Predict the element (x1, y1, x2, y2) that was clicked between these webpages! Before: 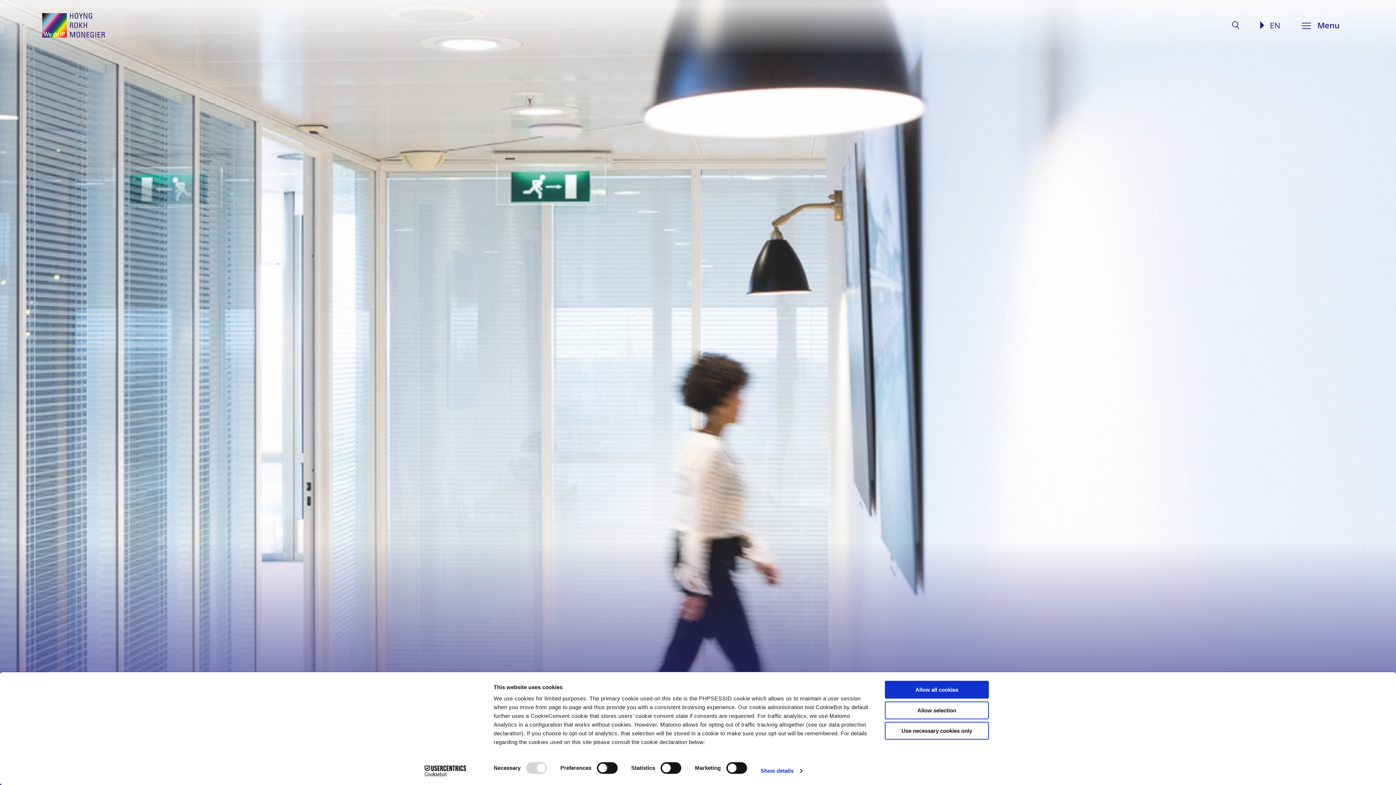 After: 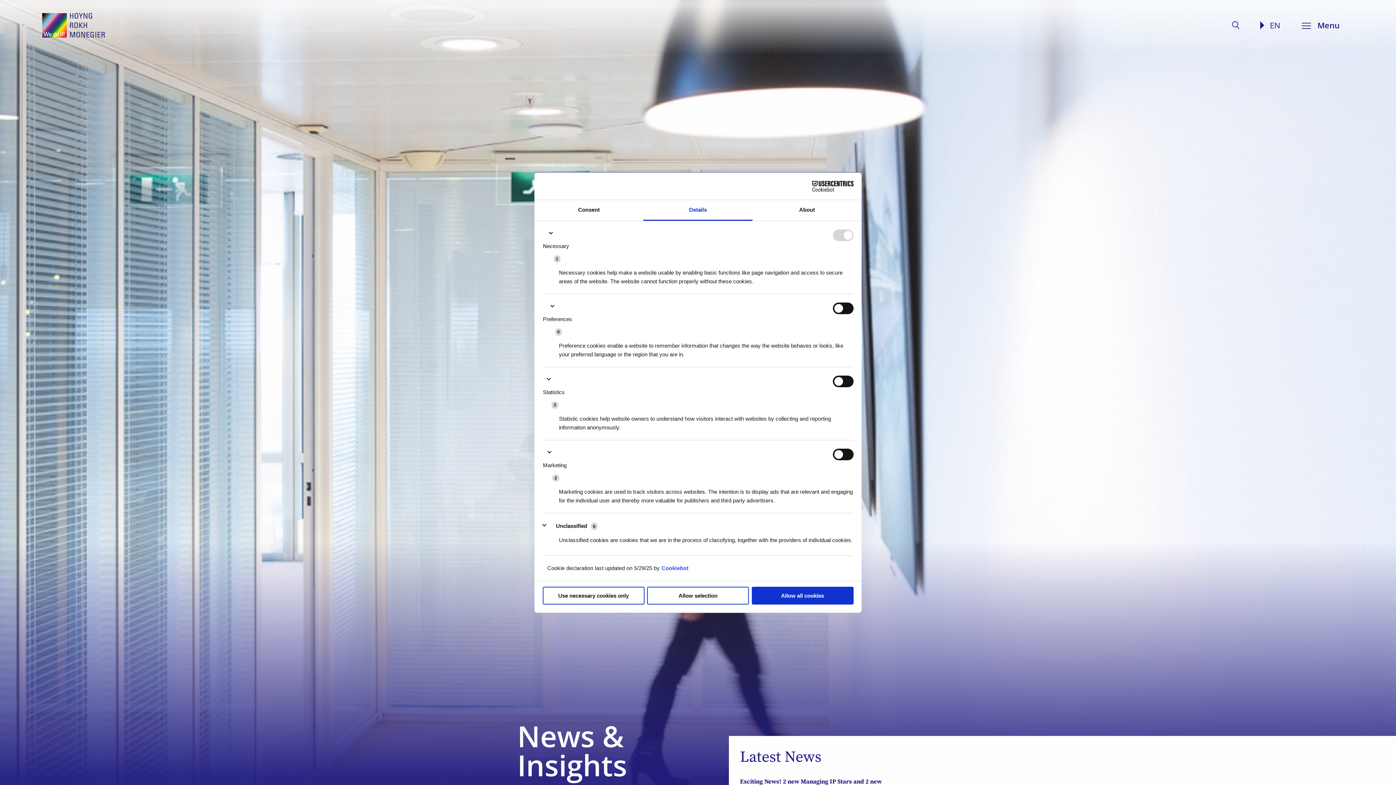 Action: label: Show details bbox: (760, 765, 802, 776)